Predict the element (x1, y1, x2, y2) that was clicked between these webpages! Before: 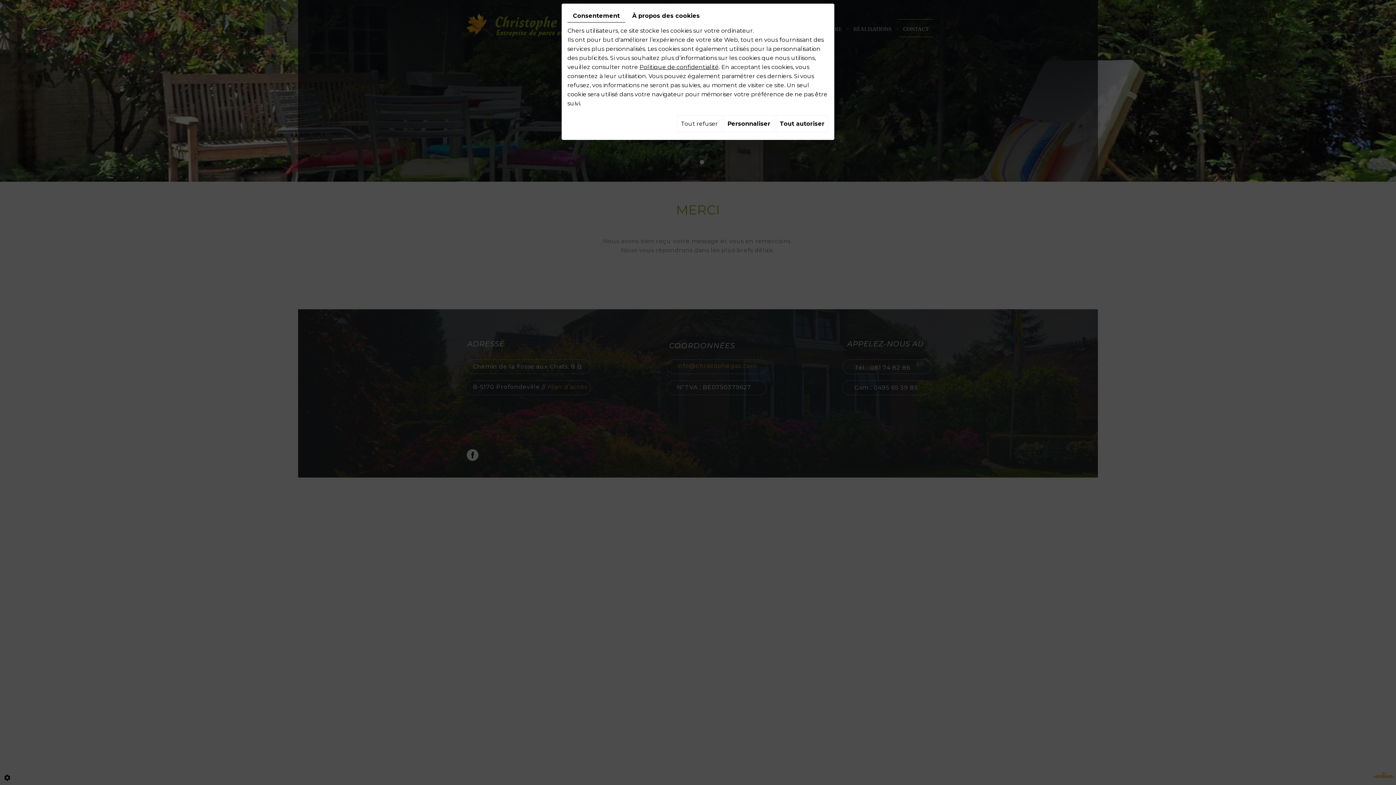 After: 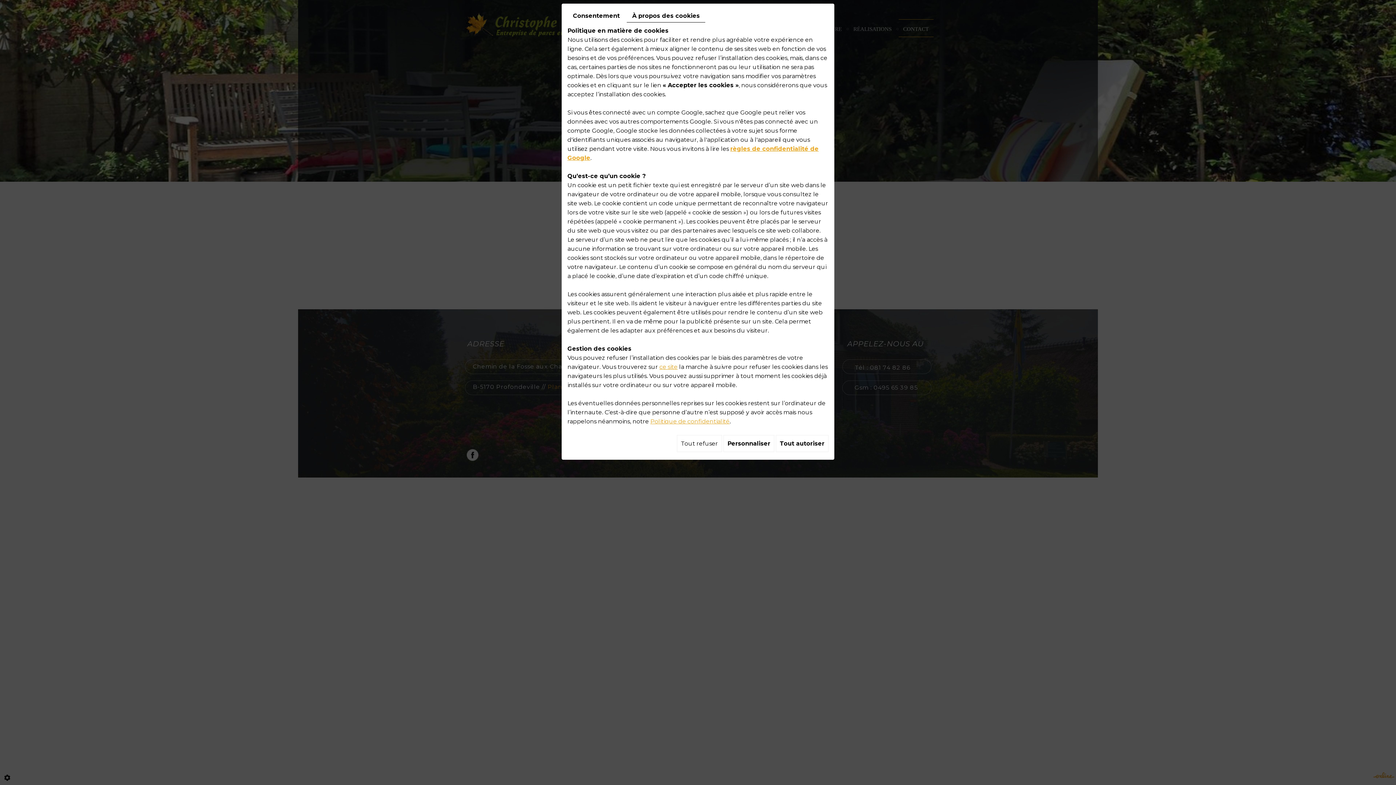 Action: bbox: (626, 9, 705, 22) label: À propos des cookies